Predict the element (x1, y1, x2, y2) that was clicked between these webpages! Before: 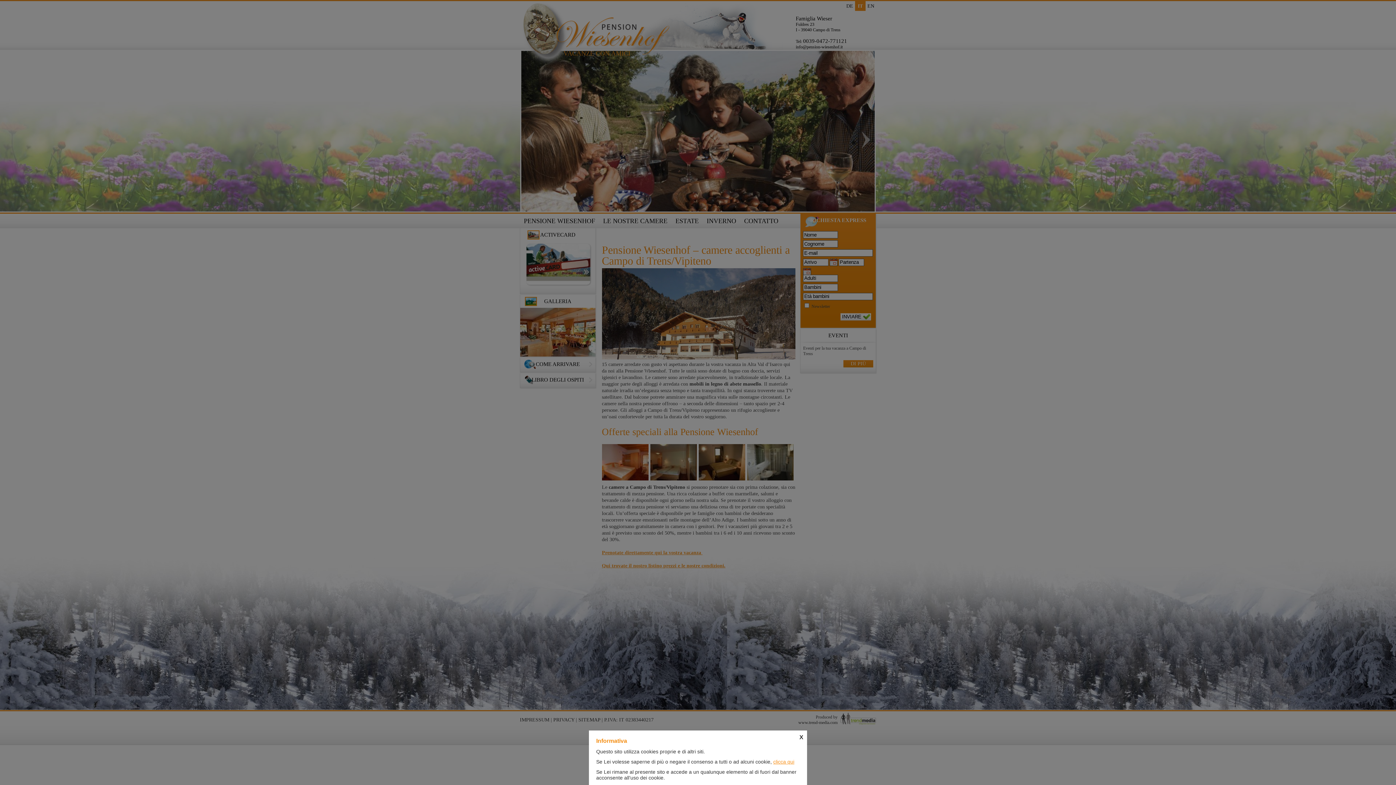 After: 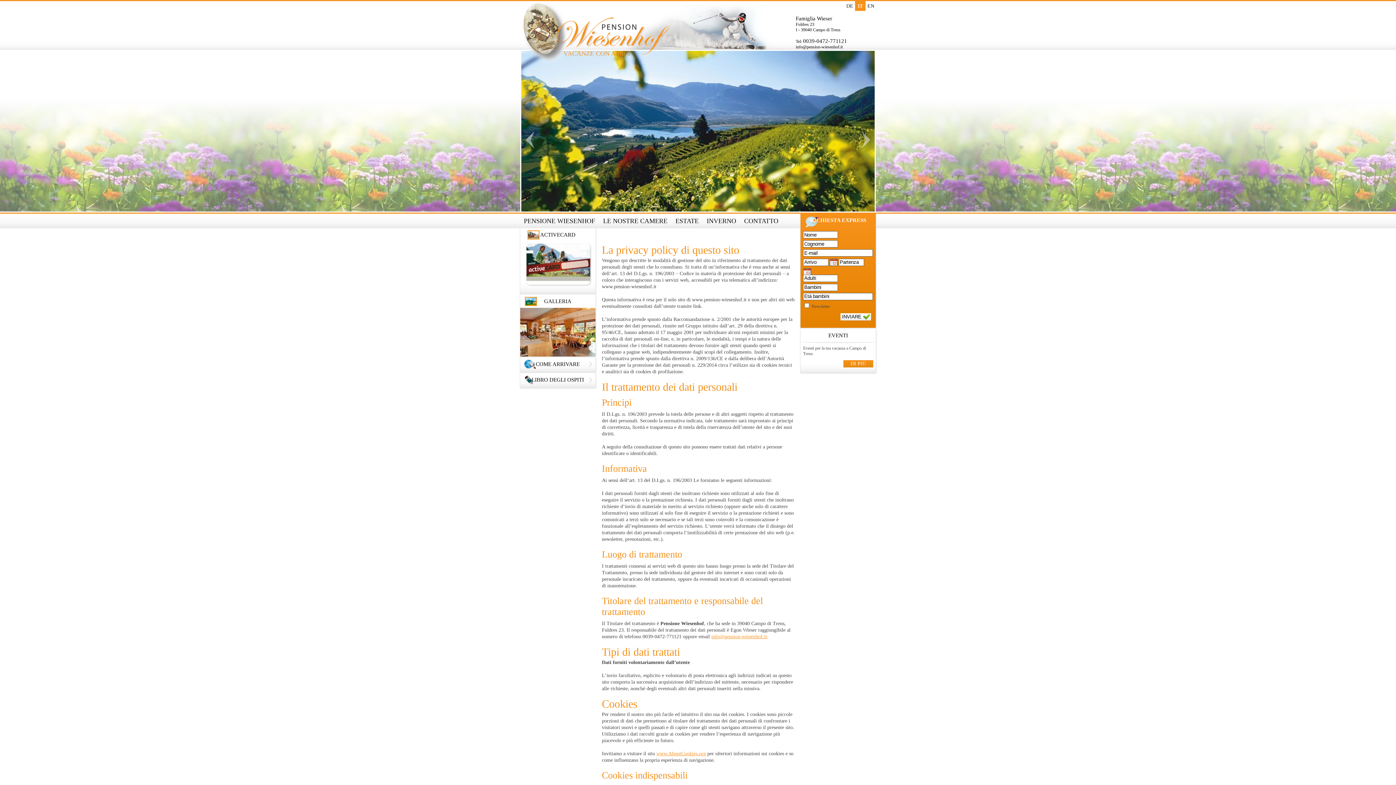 Action: bbox: (773, 759, 794, 765) label: clicca qui